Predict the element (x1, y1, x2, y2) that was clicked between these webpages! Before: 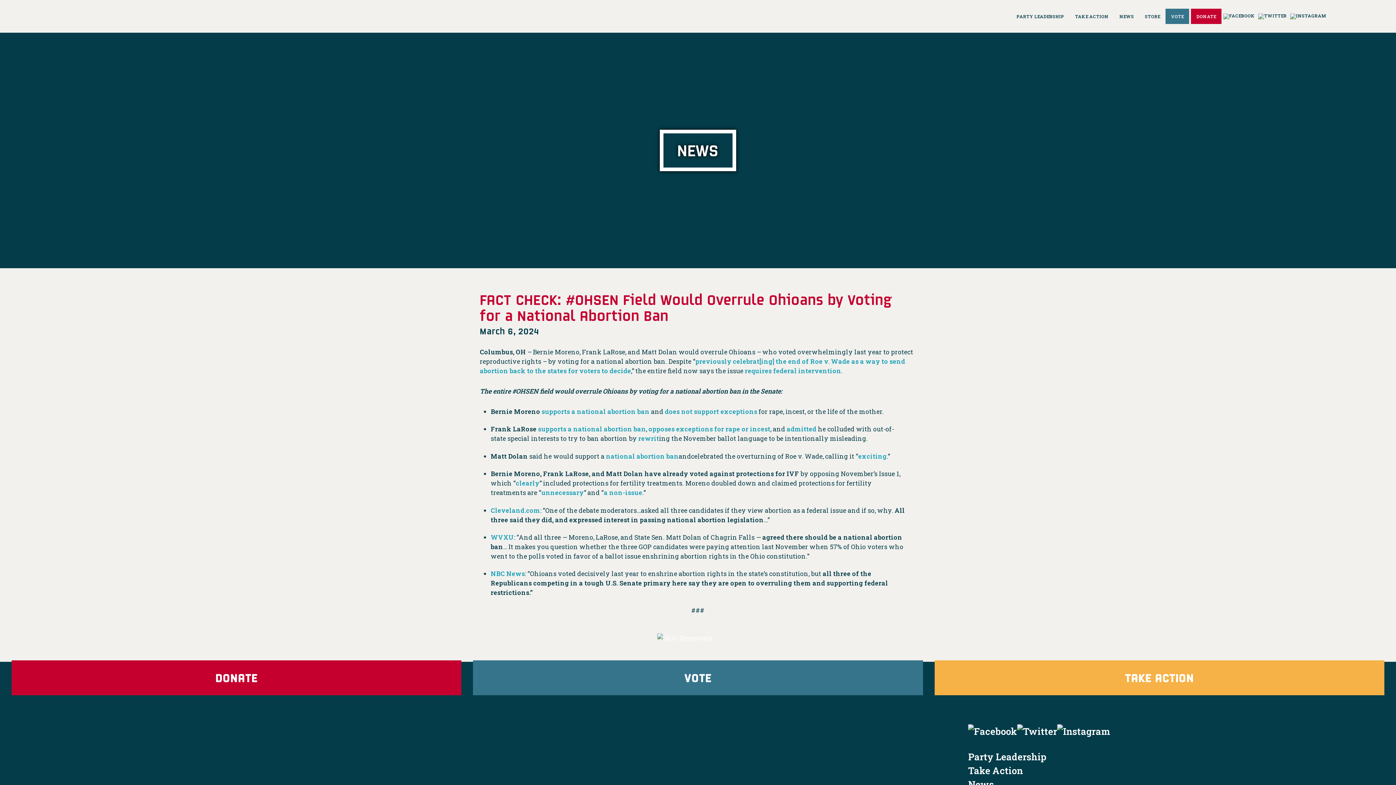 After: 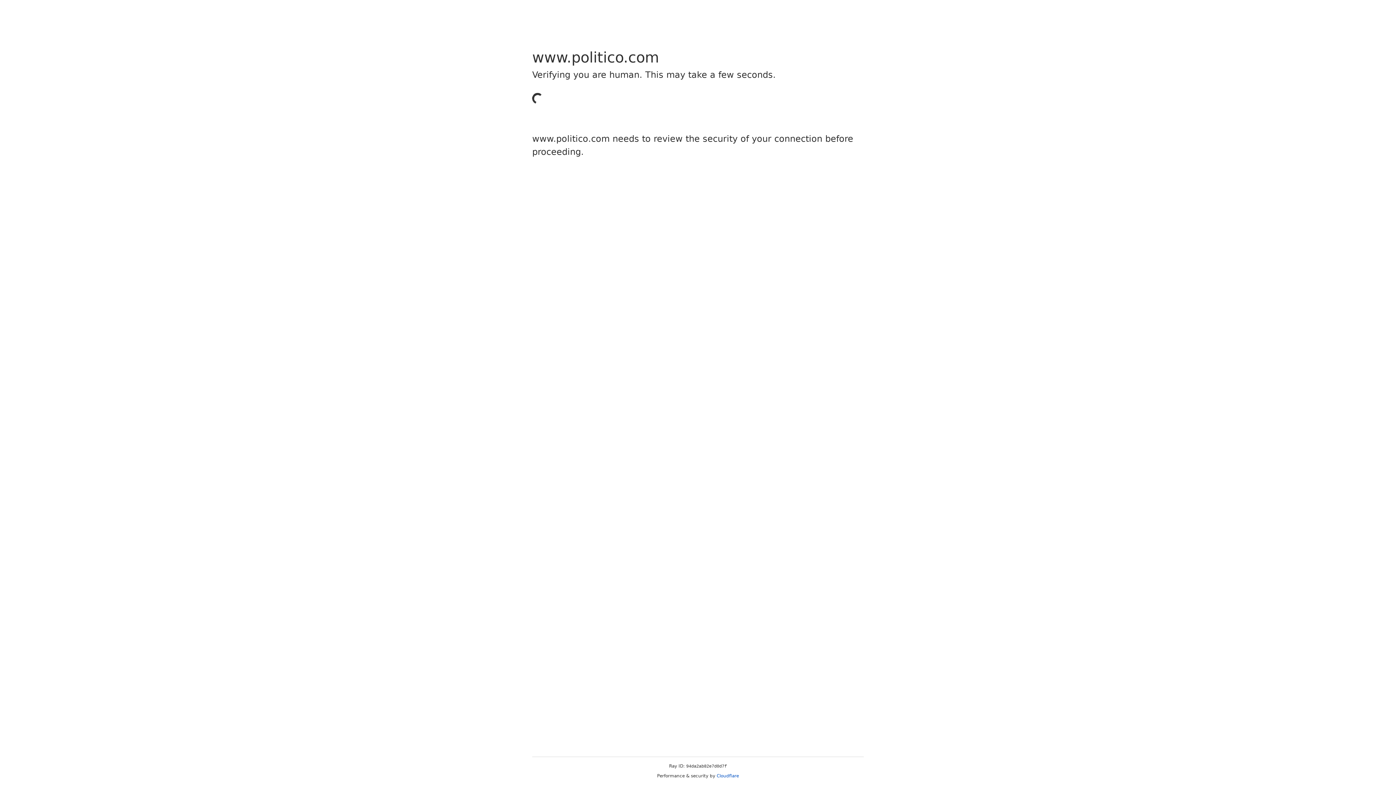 Action: bbox: (648, 425, 770, 433) label: opposes exceptions for rape or incest